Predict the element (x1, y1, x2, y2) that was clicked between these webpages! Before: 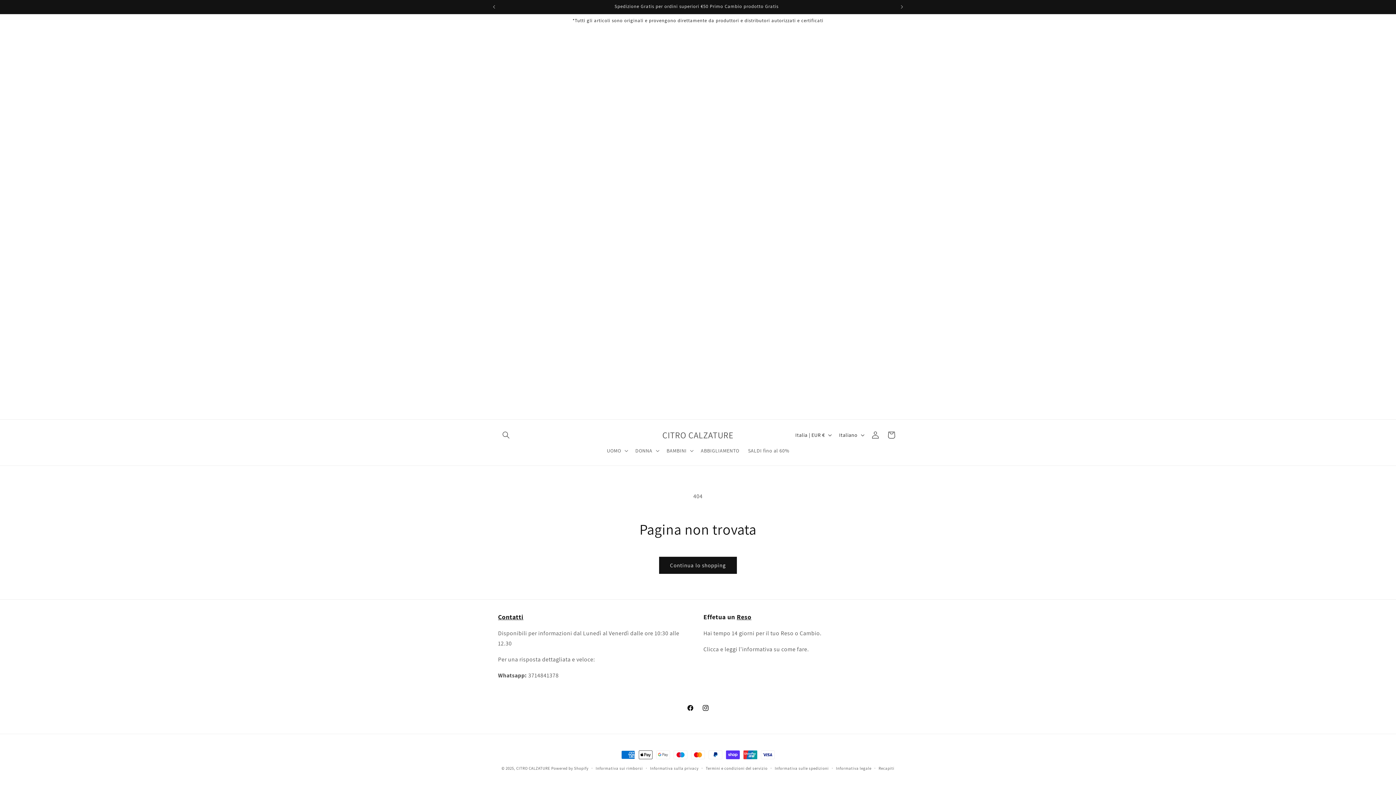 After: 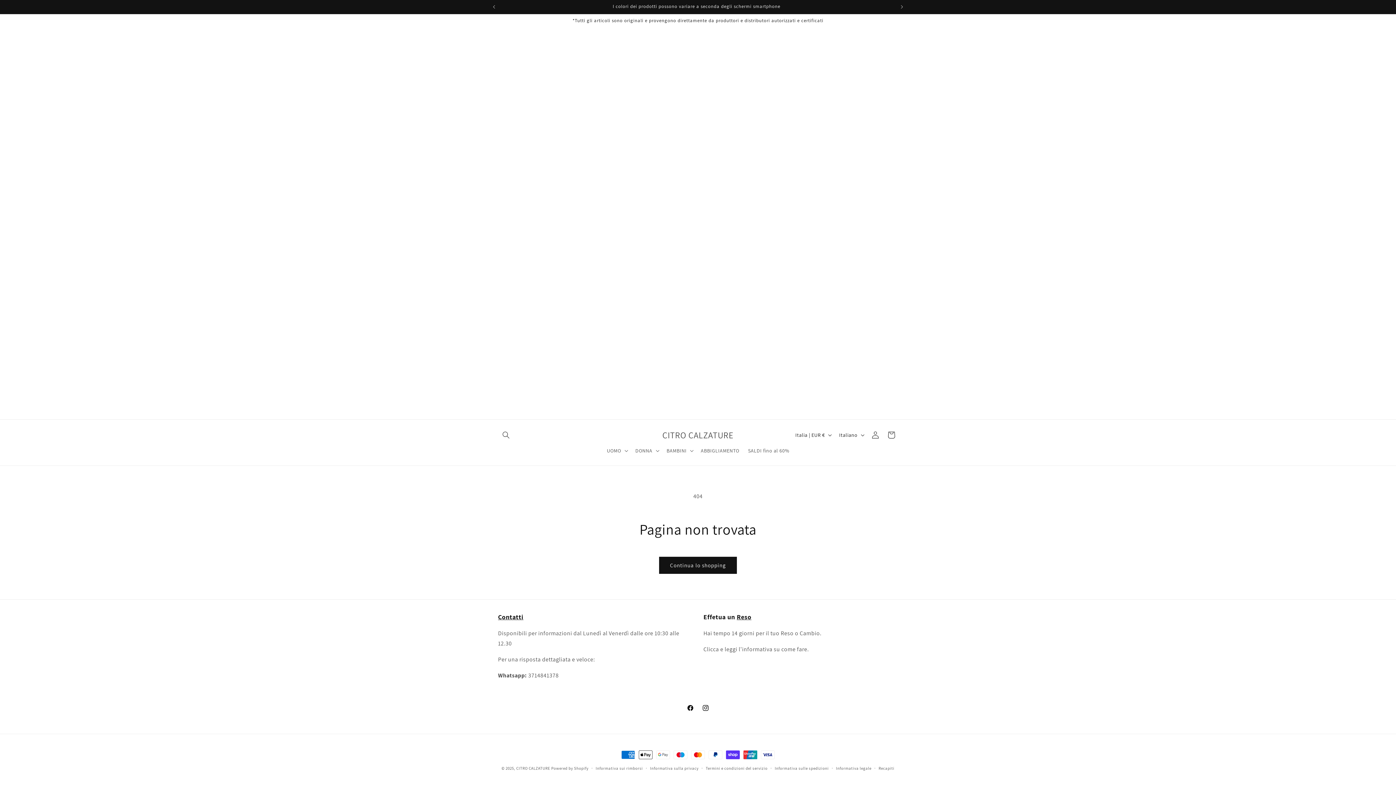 Action: bbox: (736, 613, 751, 621) label: Reso